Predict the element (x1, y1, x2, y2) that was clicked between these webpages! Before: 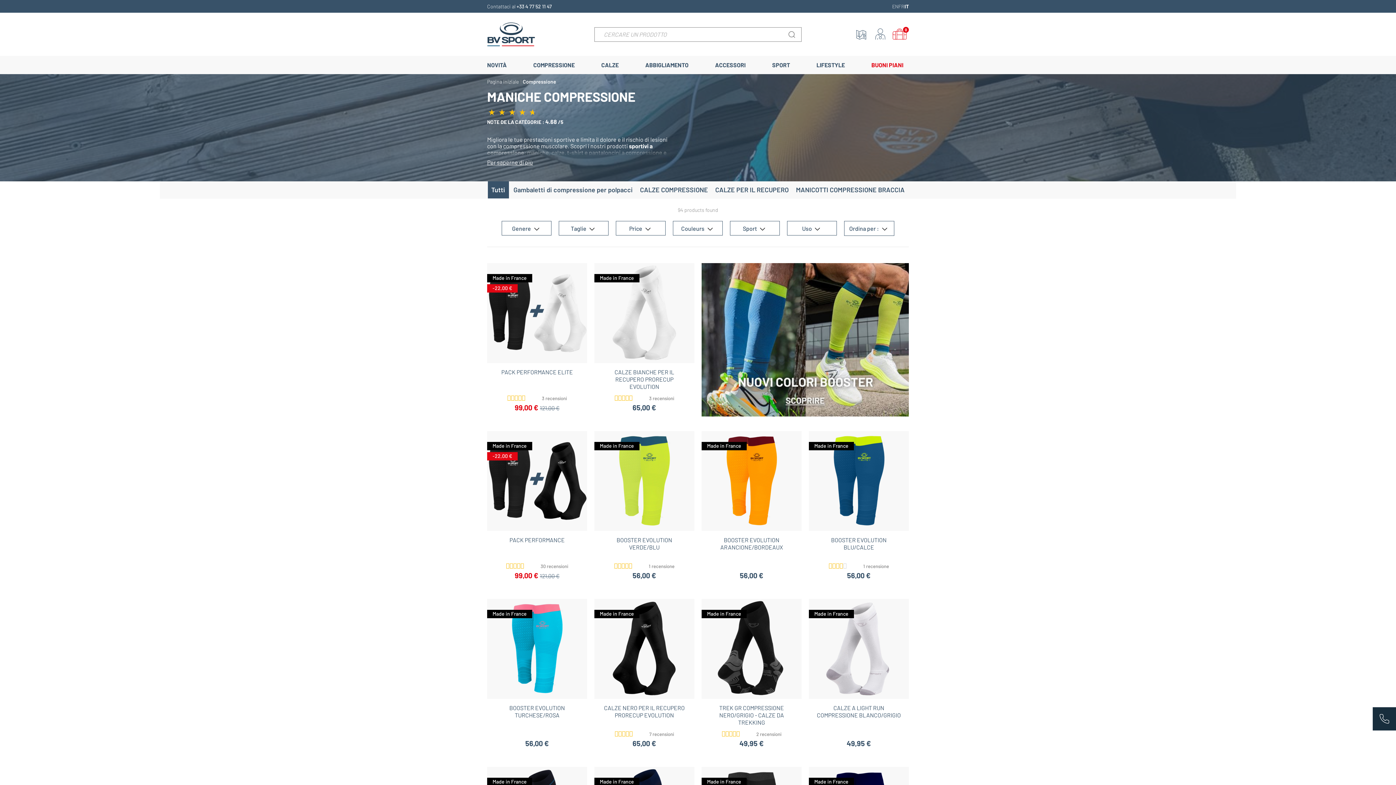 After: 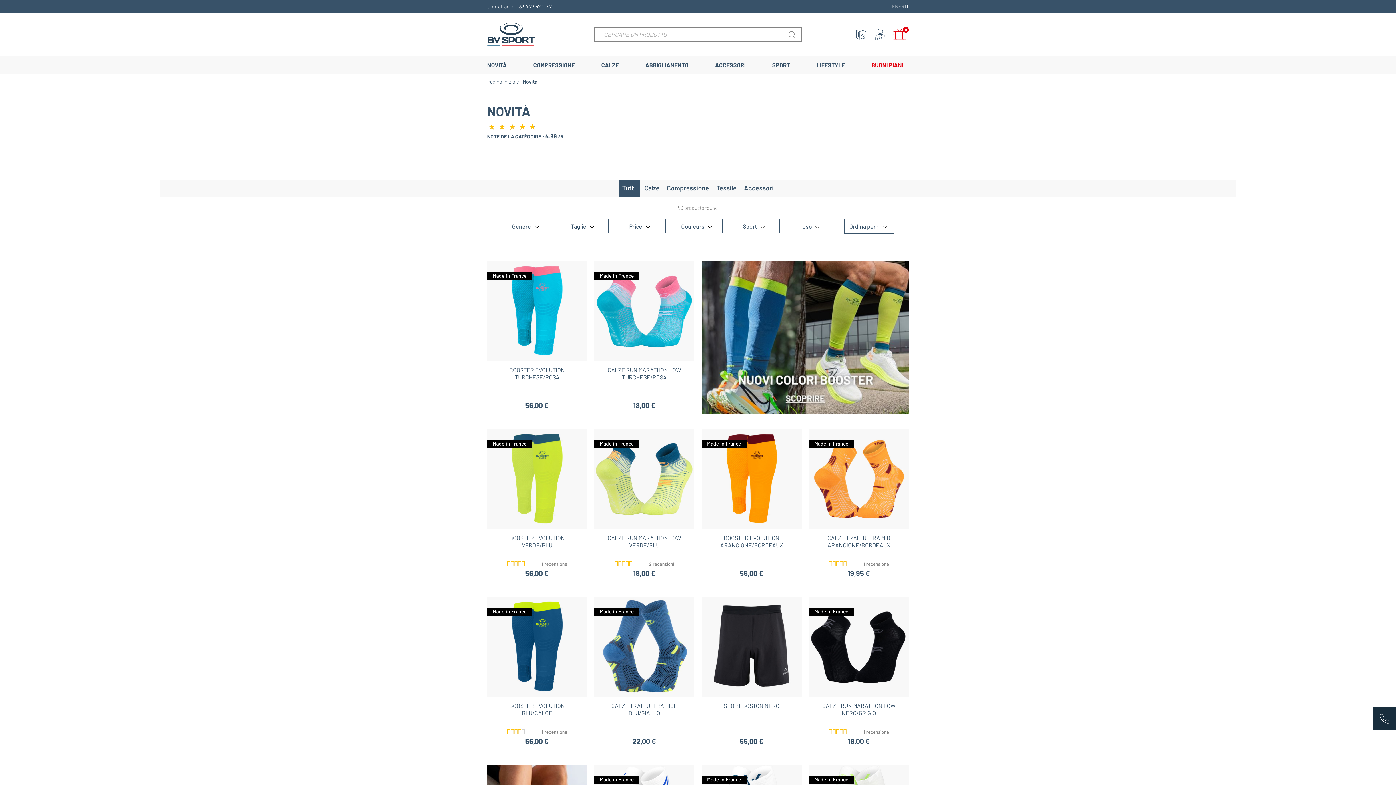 Action: bbox: (487, 56, 512, 74) label: NOVITÀ